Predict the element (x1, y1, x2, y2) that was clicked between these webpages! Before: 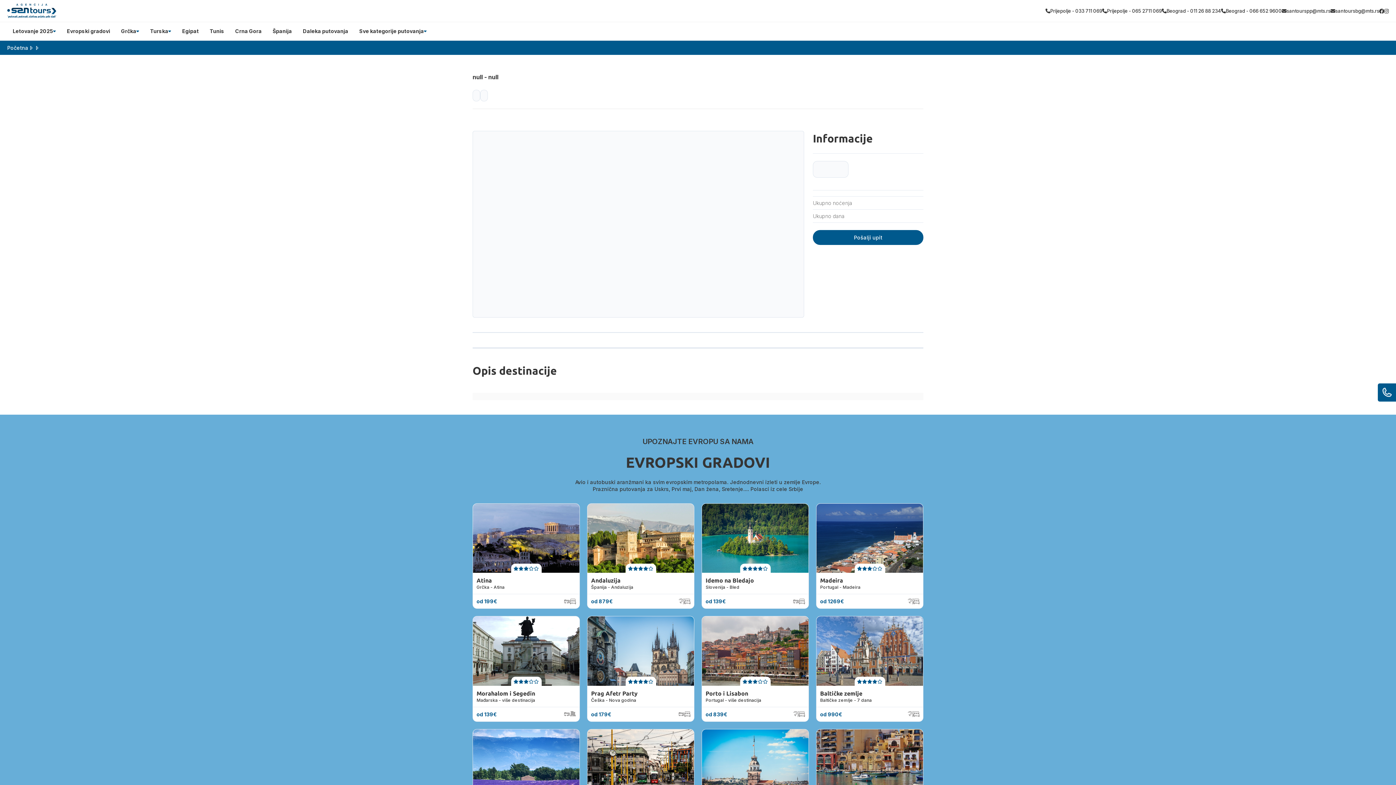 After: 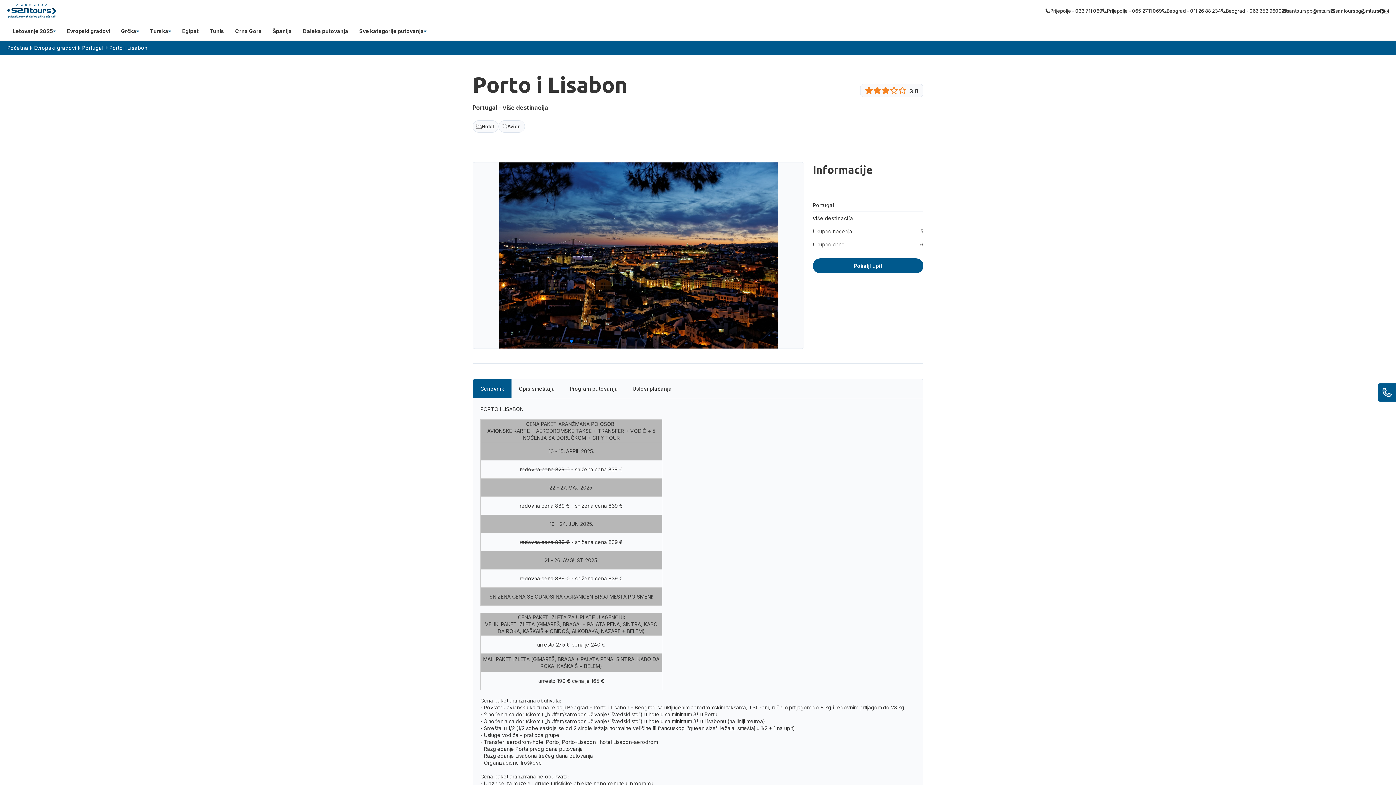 Action: label: Porto i Lisabon

Portugal - više destinacija

od 839€ bbox: (701, 616, 809, 722)